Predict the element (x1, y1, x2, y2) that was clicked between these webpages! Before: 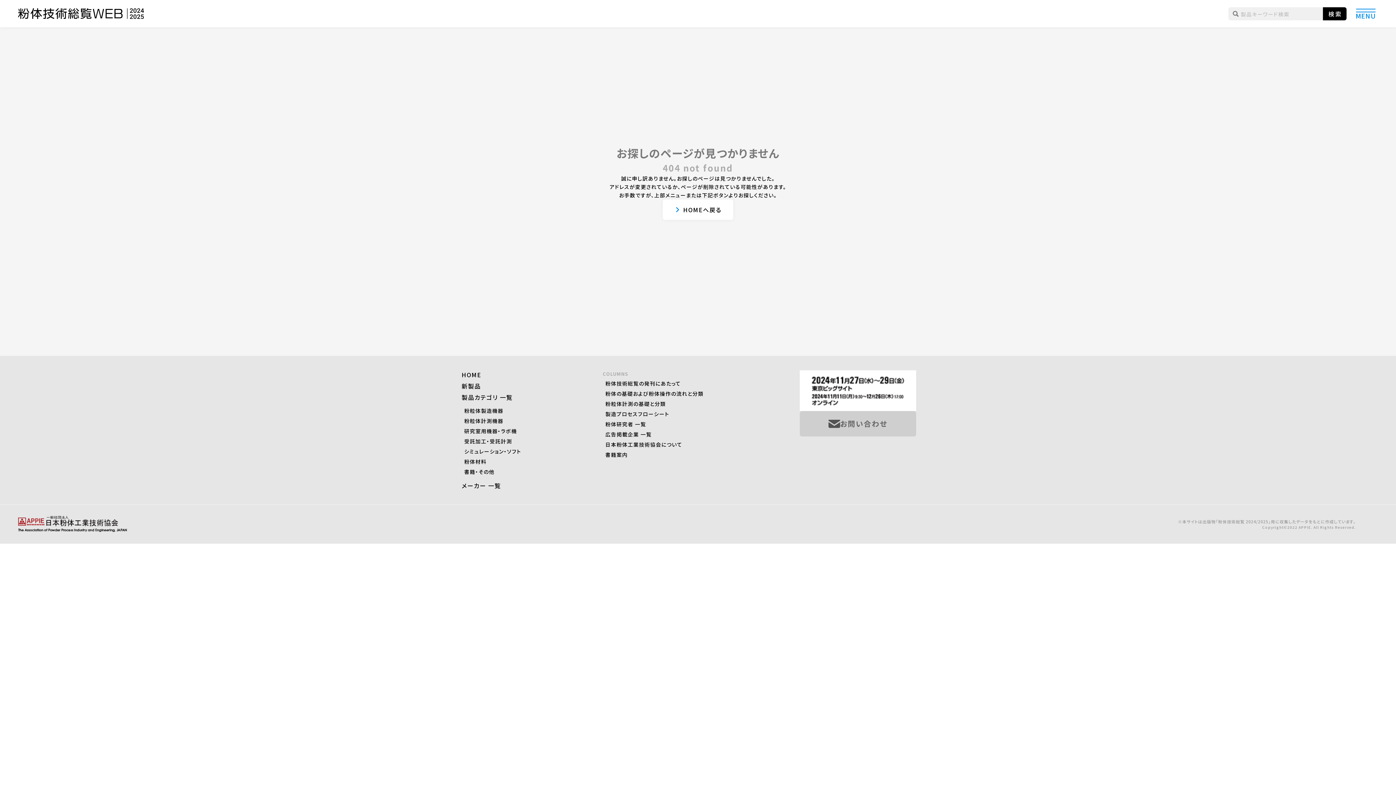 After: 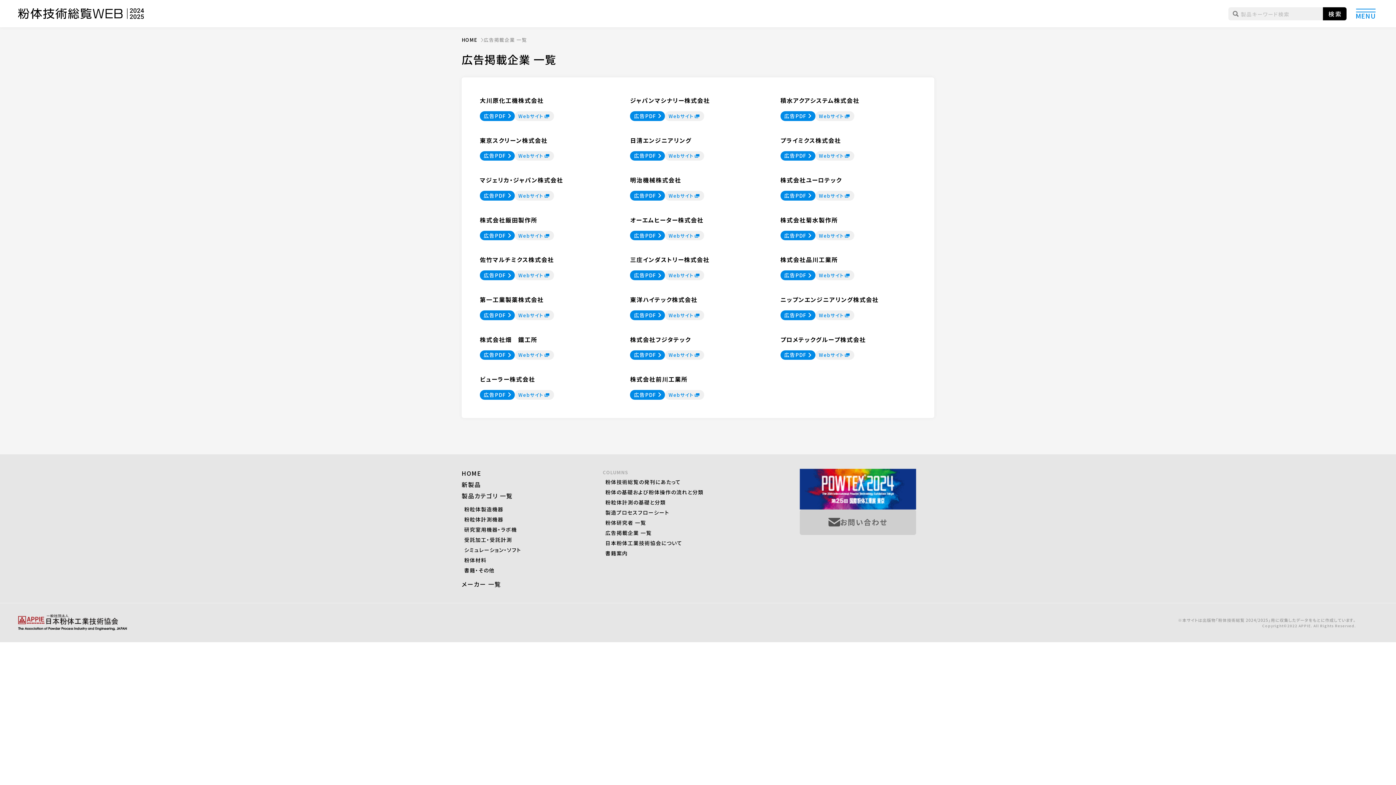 Action: label: 広告掲載企業 一覧 bbox: (605, 430, 651, 438)